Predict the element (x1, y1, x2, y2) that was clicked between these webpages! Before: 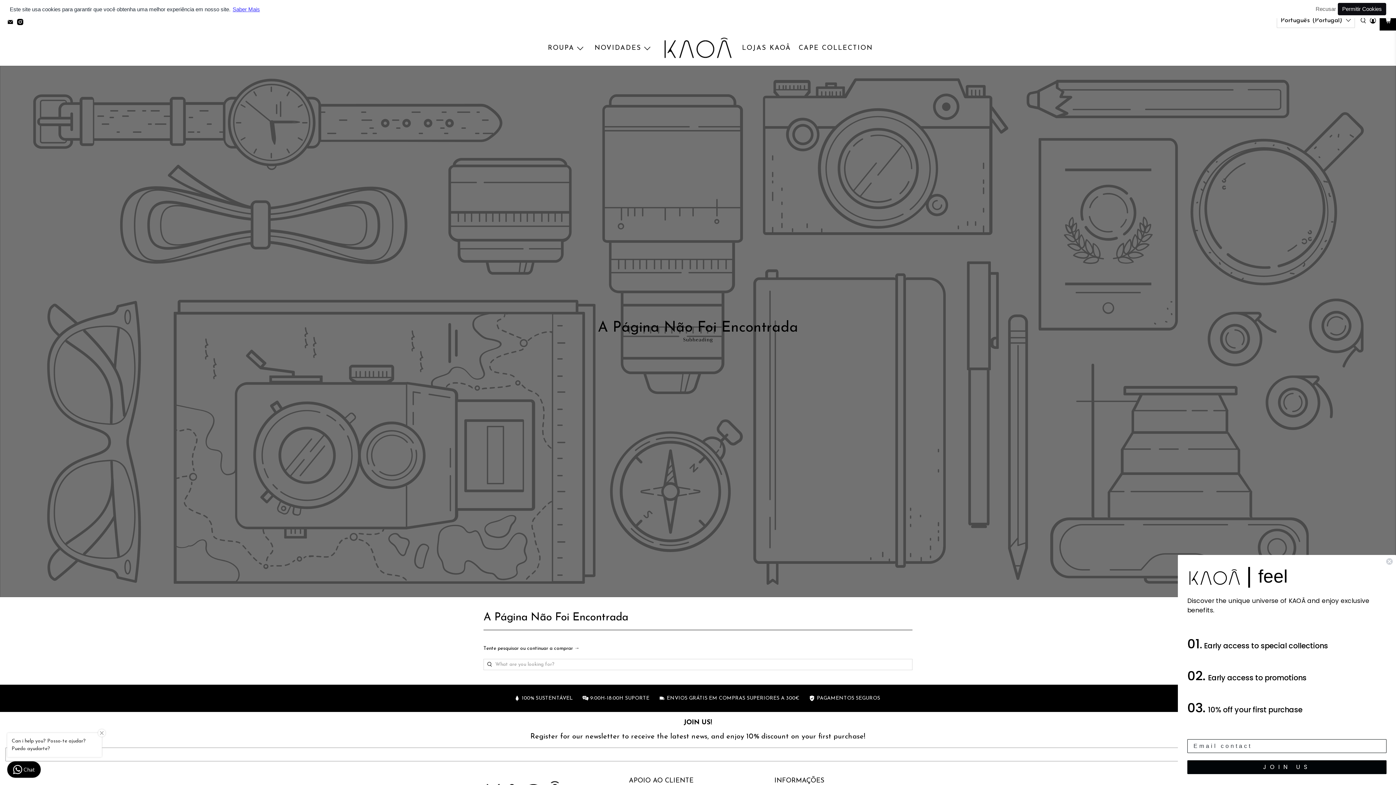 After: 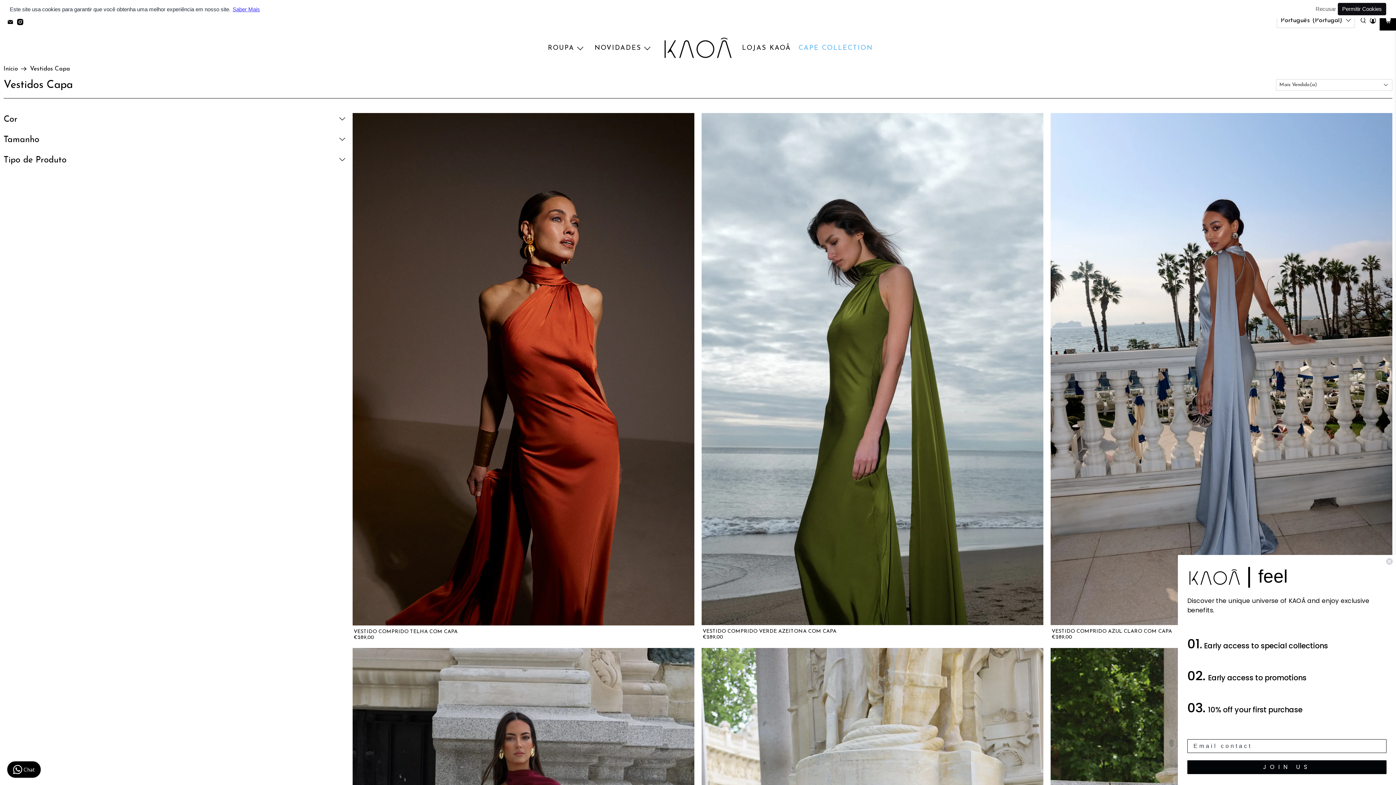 Action: label: CAPE COLLECTION bbox: (795, 38, 876, 58)